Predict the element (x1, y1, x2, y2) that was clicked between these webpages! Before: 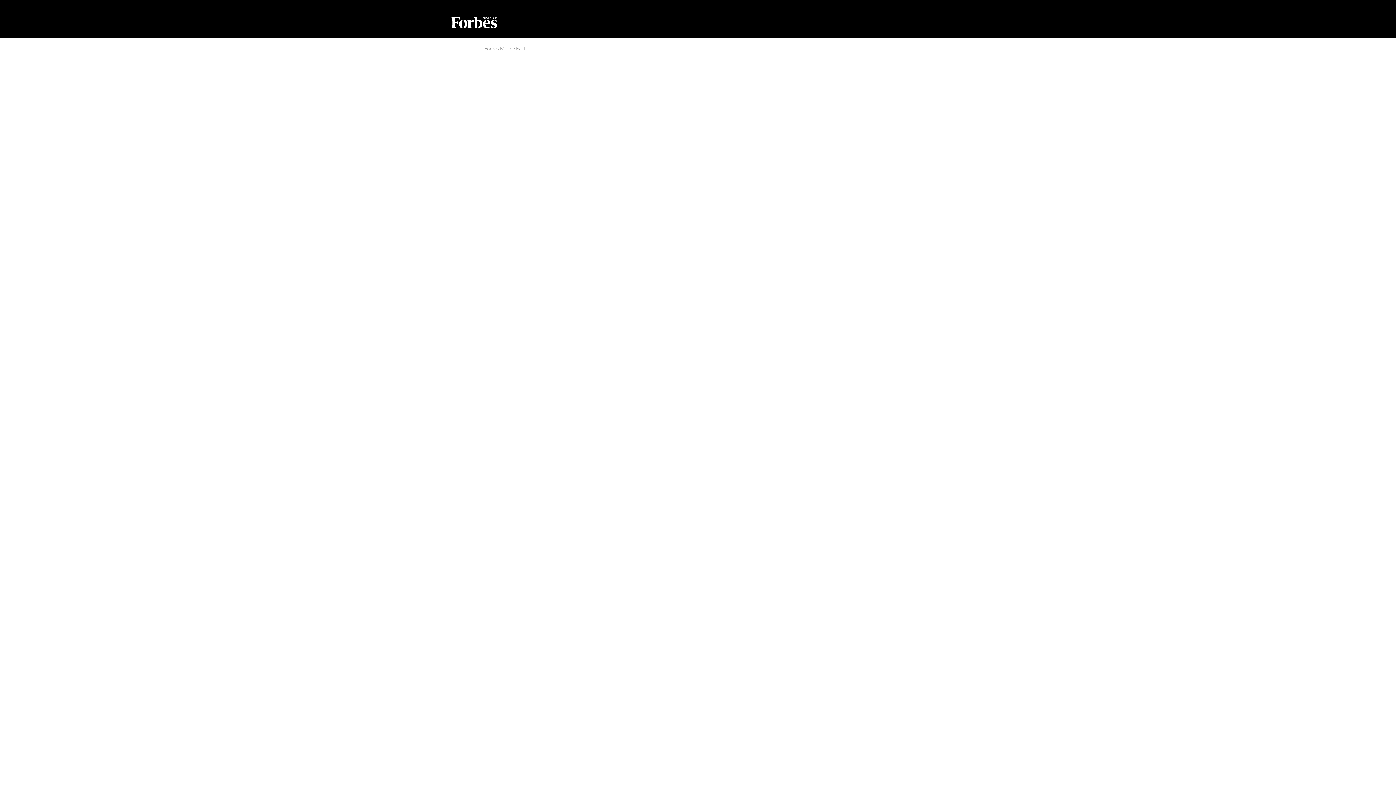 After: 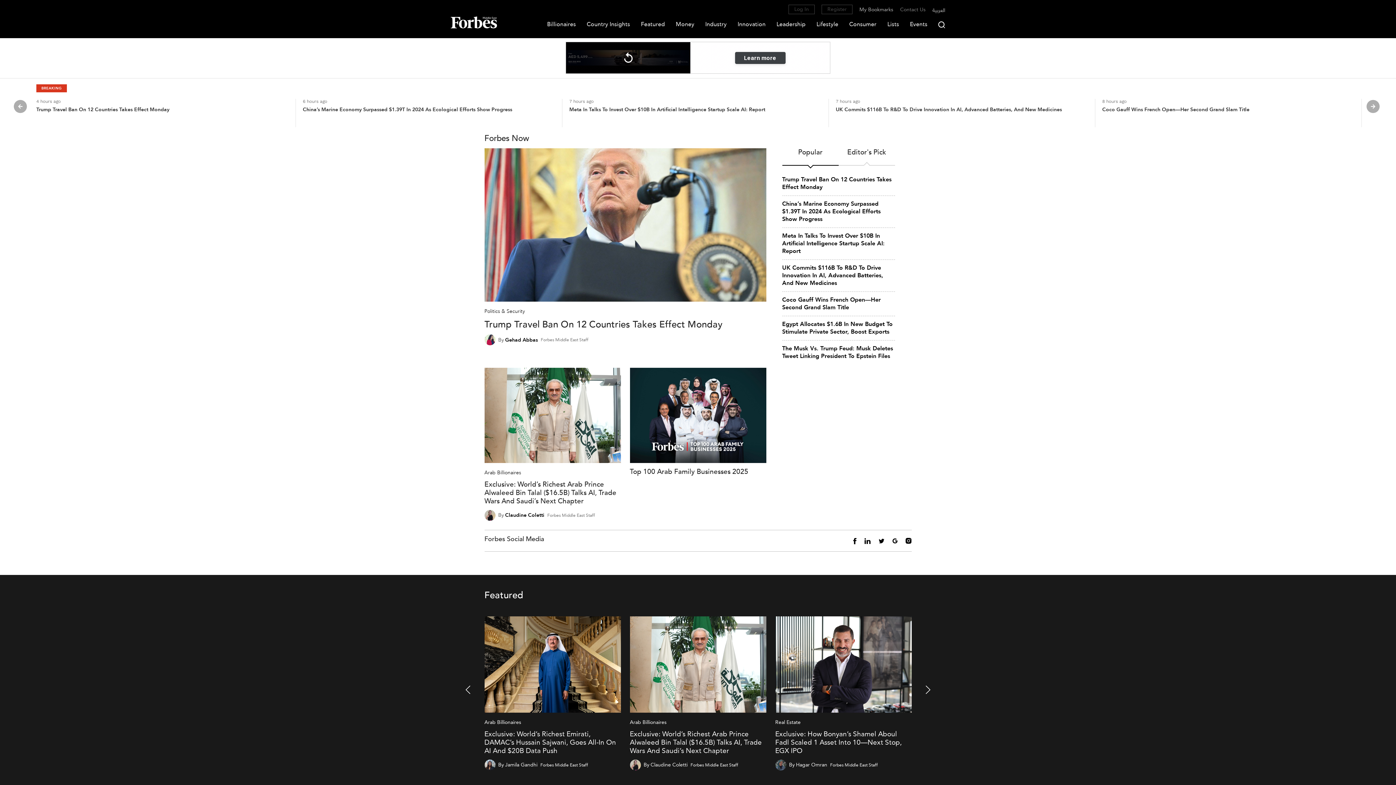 Action: bbox: (450, 16, 496, 38)